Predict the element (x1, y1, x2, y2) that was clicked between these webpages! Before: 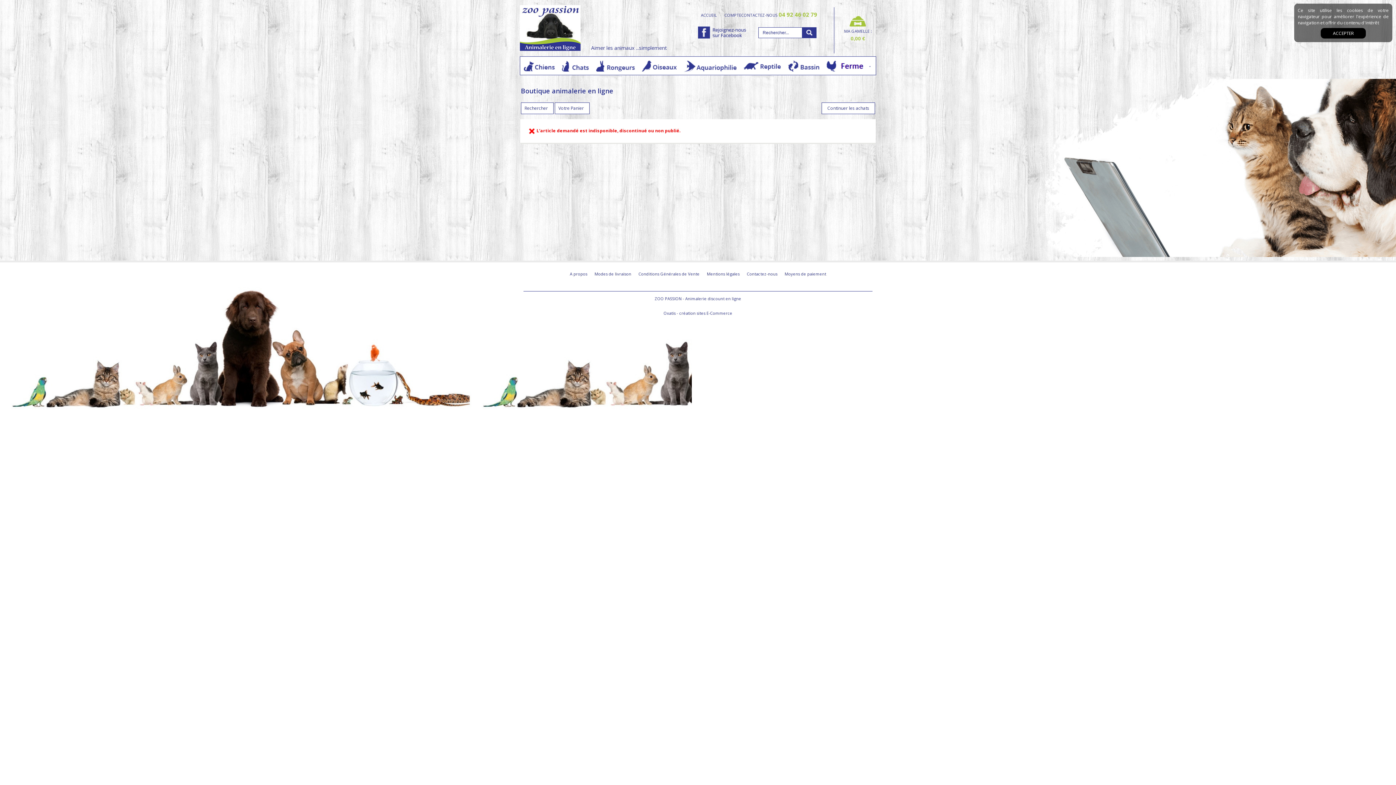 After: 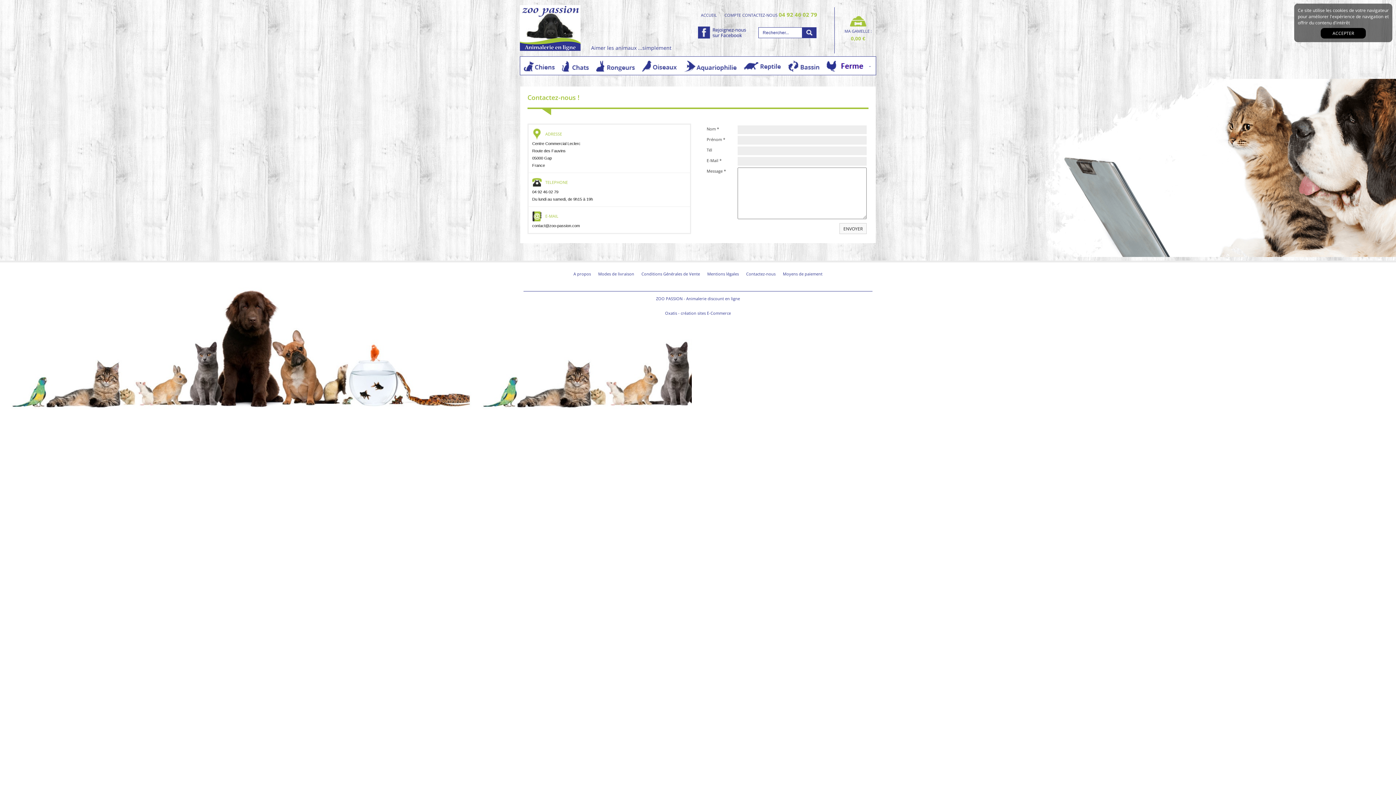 Action: label: CONTACTEZ-NOUS 04 92 46 02 79 bbox: (741, 14, 817, 15)